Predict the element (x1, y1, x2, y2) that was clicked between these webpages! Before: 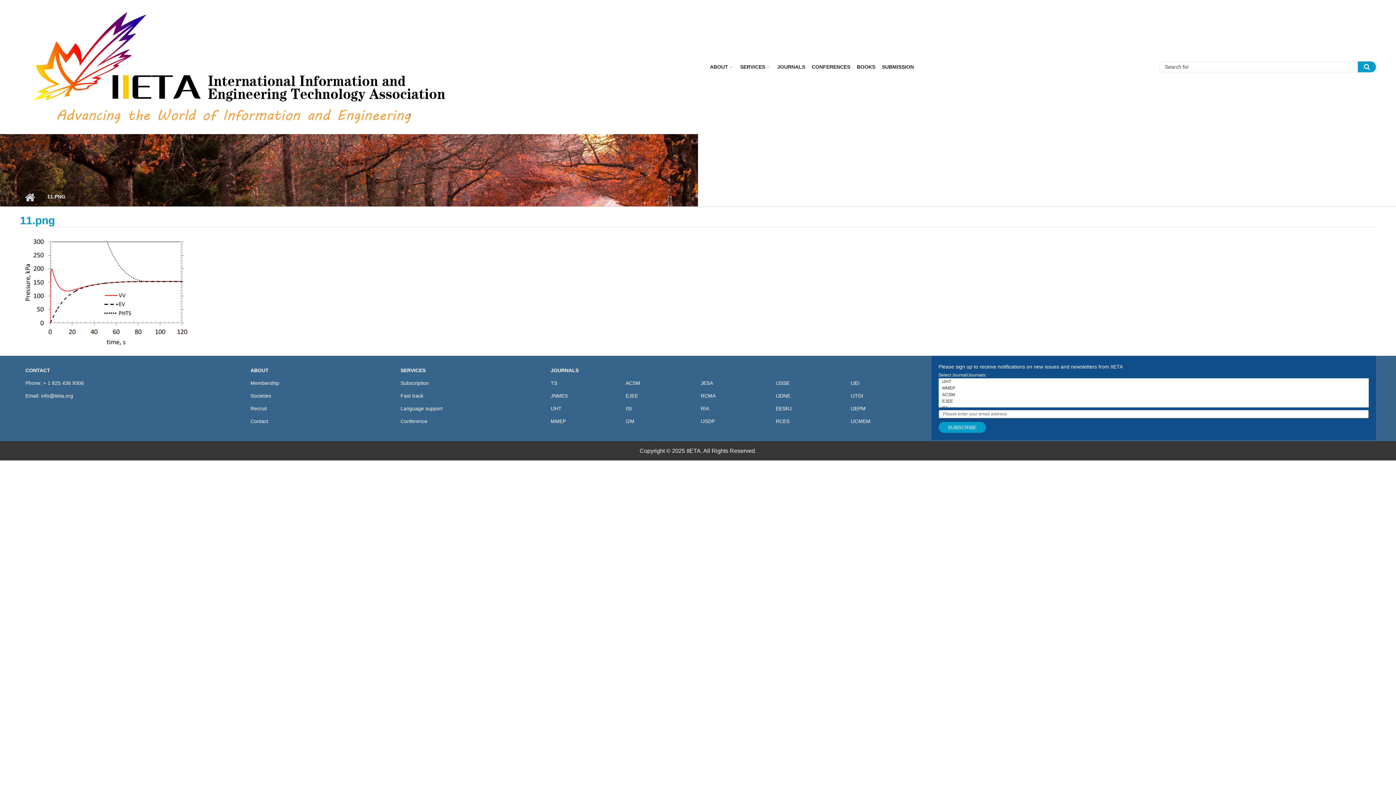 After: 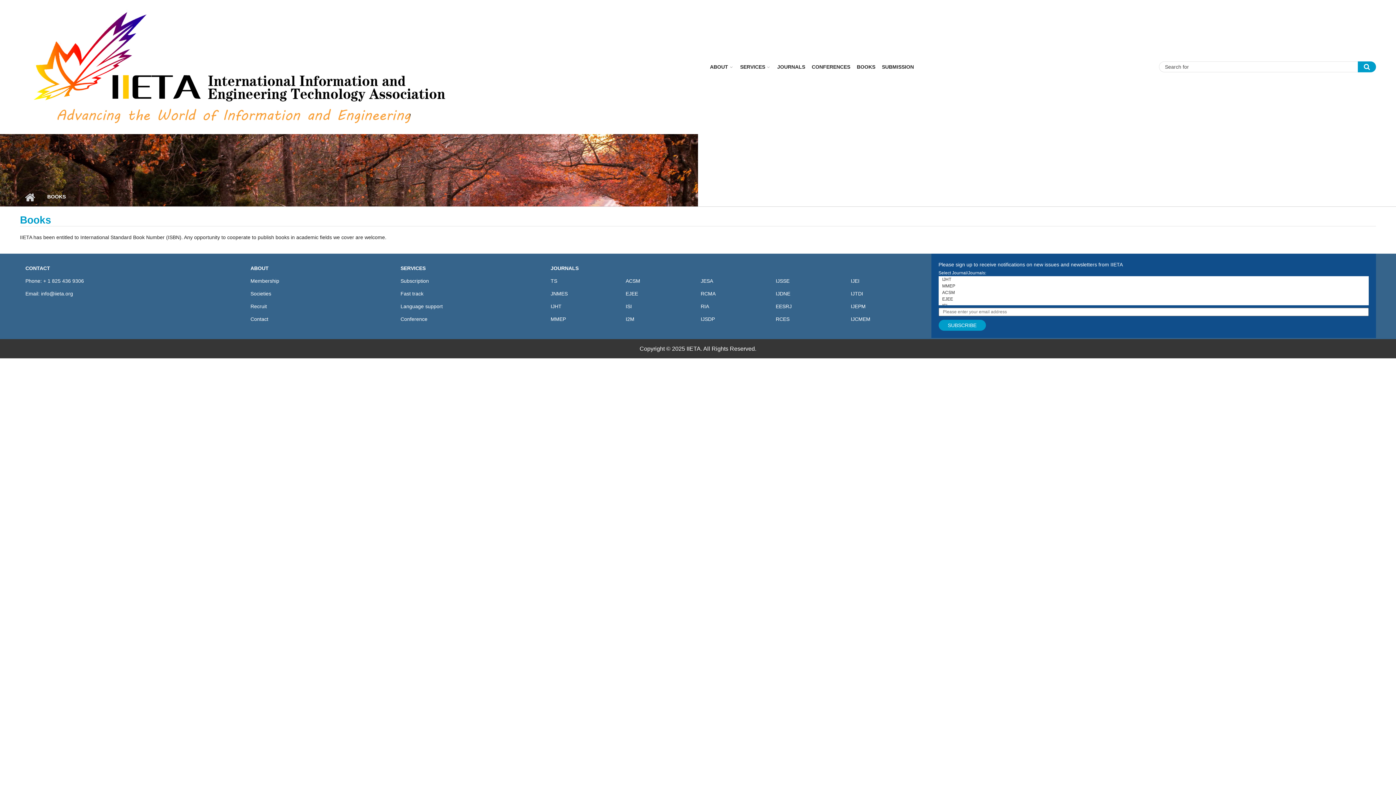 Action: bbox: (855, 59, 877, 74) label: BOOKS